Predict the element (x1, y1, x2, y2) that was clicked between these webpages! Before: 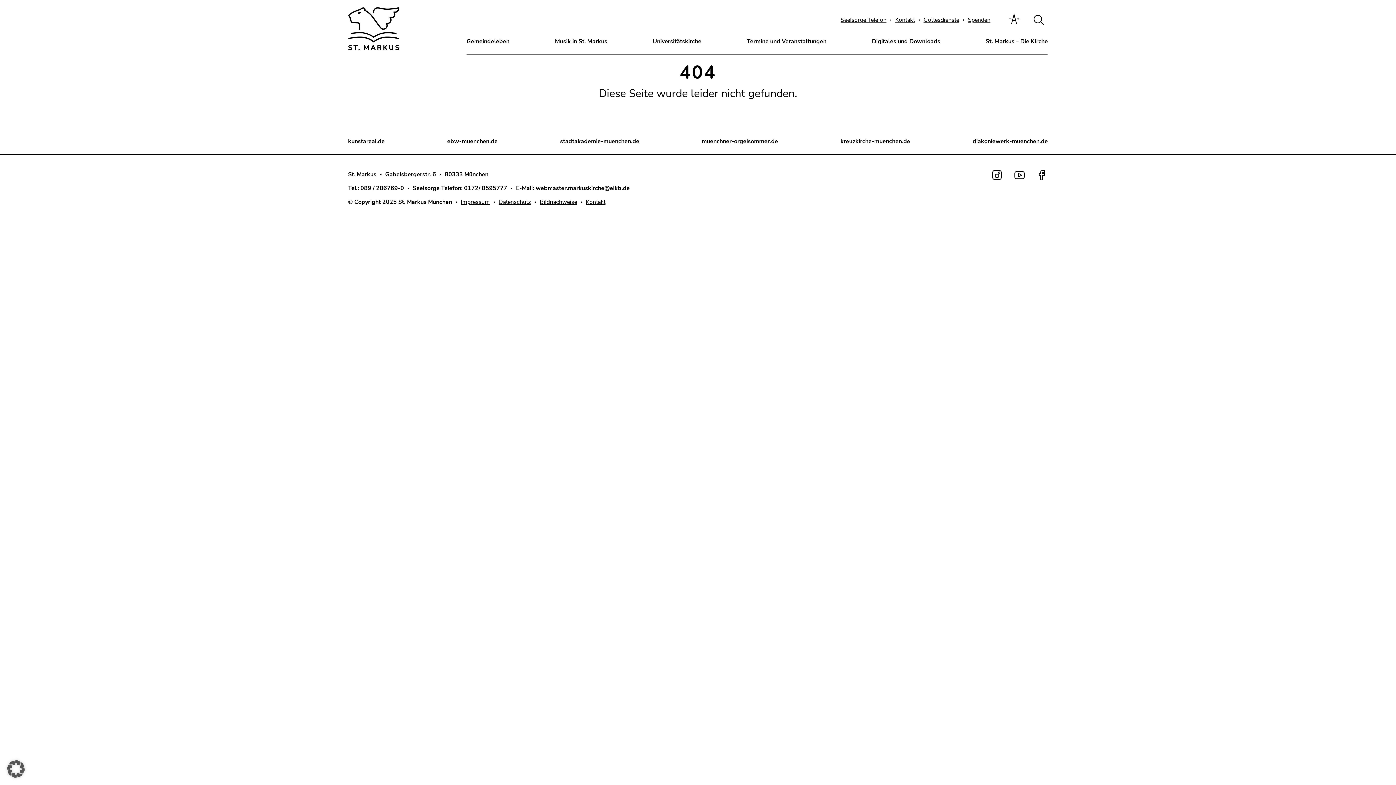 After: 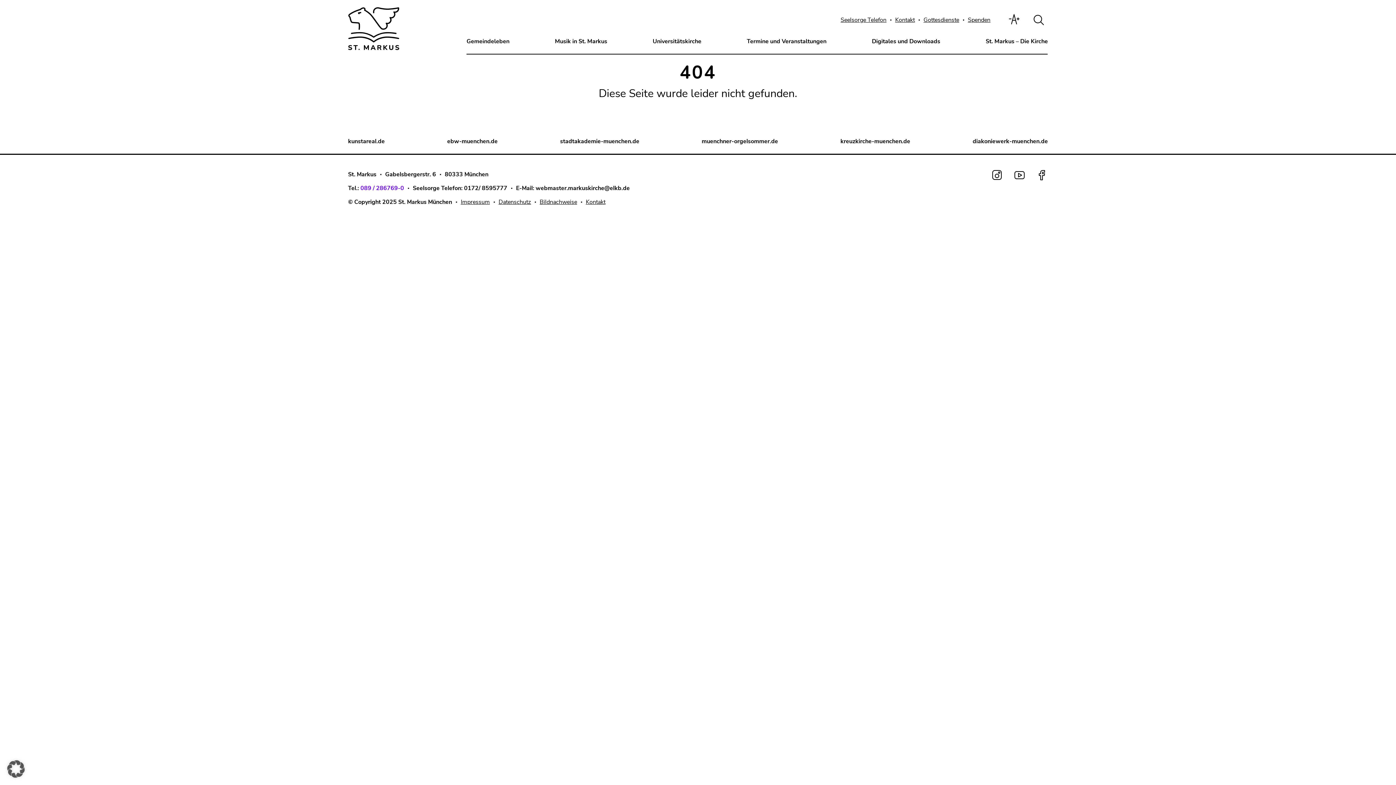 Action: bbox: (360, 184, 404, 192) label: 089 / 286769-0